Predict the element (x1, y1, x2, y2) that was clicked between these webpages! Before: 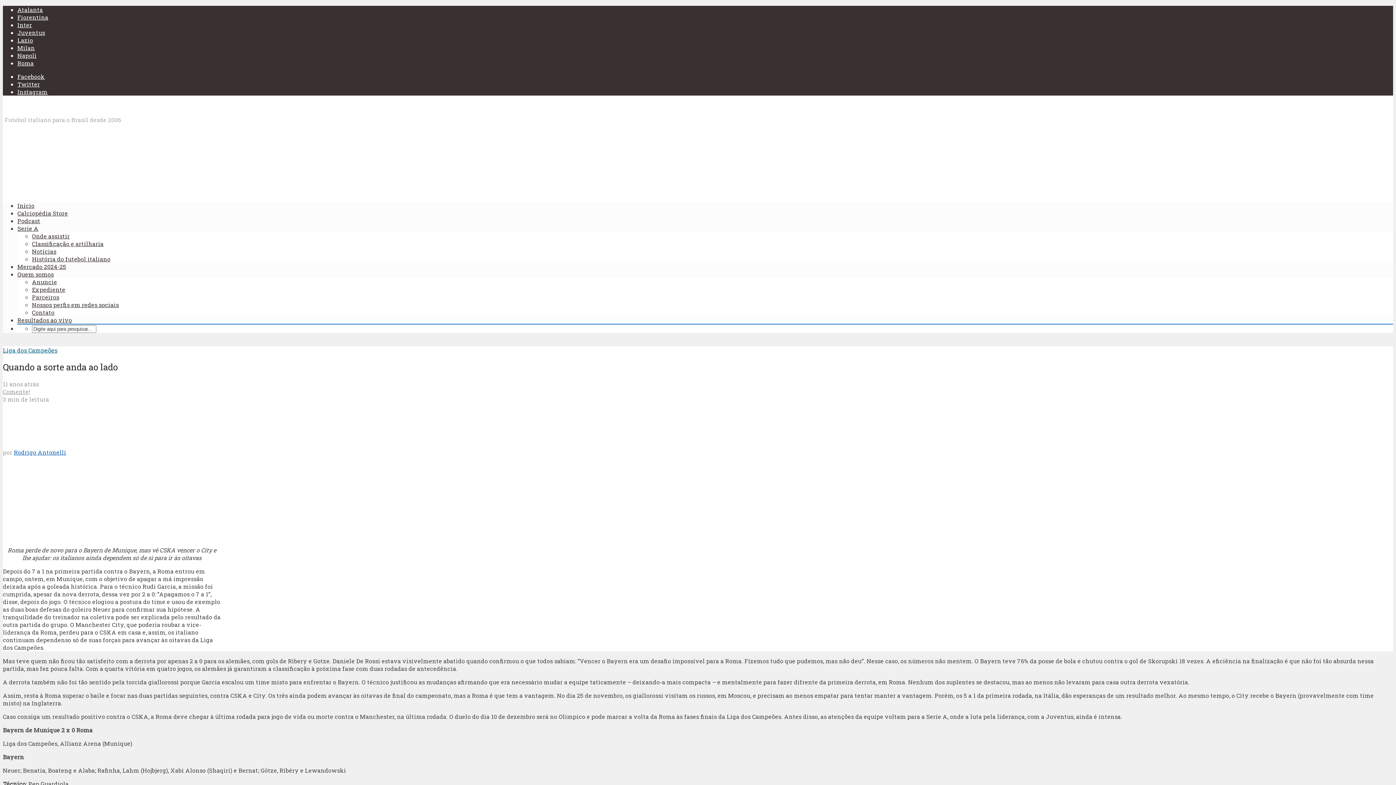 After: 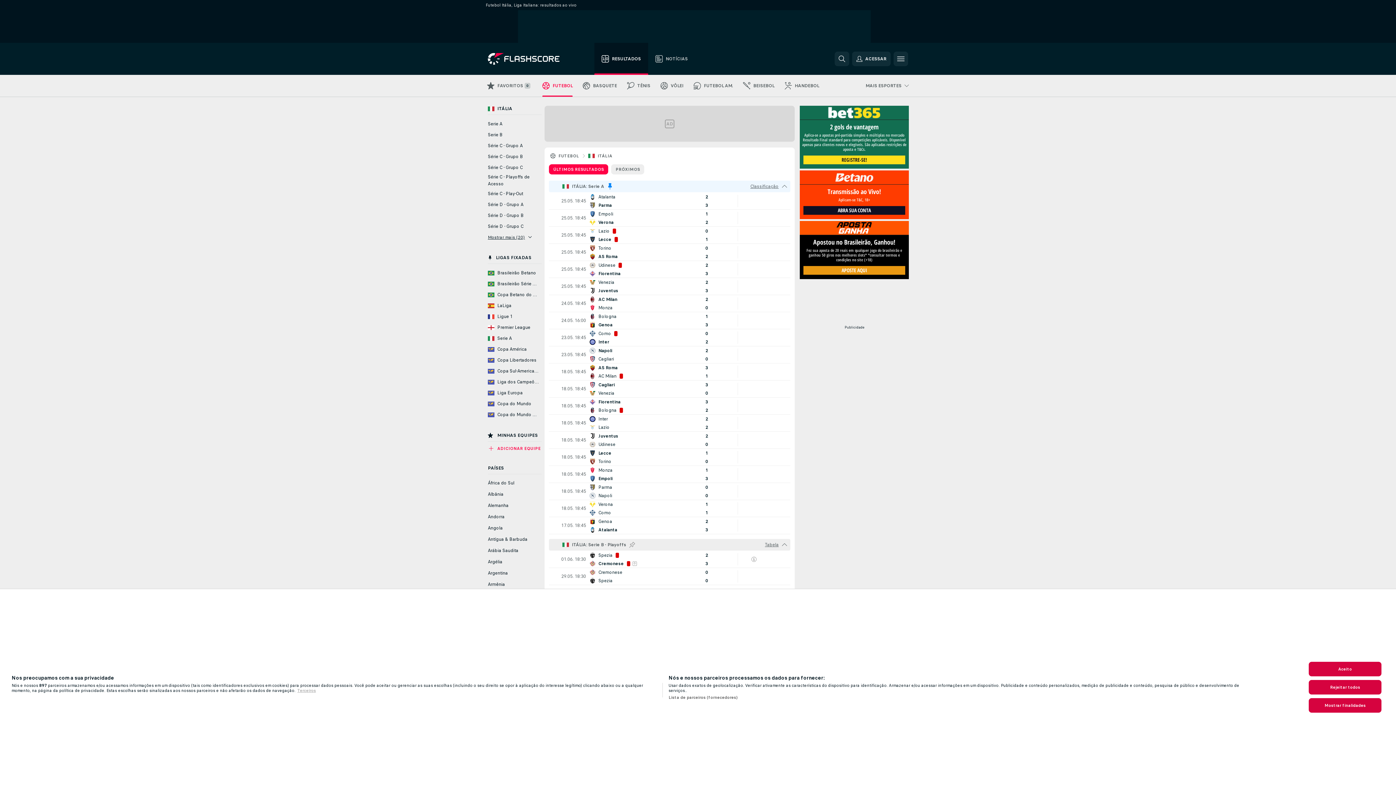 Action: label: Resultados ao vivo bbox: (17, 316, 72, 324)